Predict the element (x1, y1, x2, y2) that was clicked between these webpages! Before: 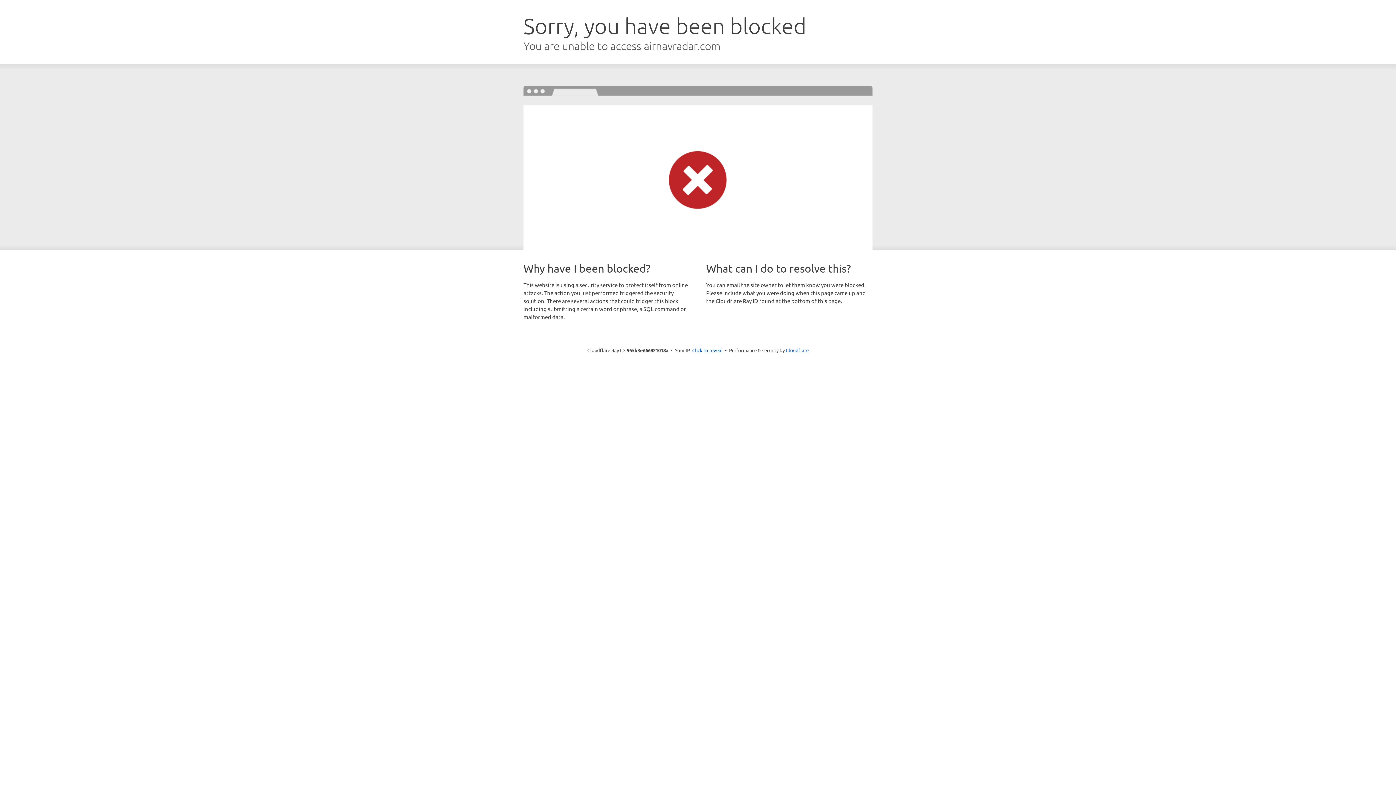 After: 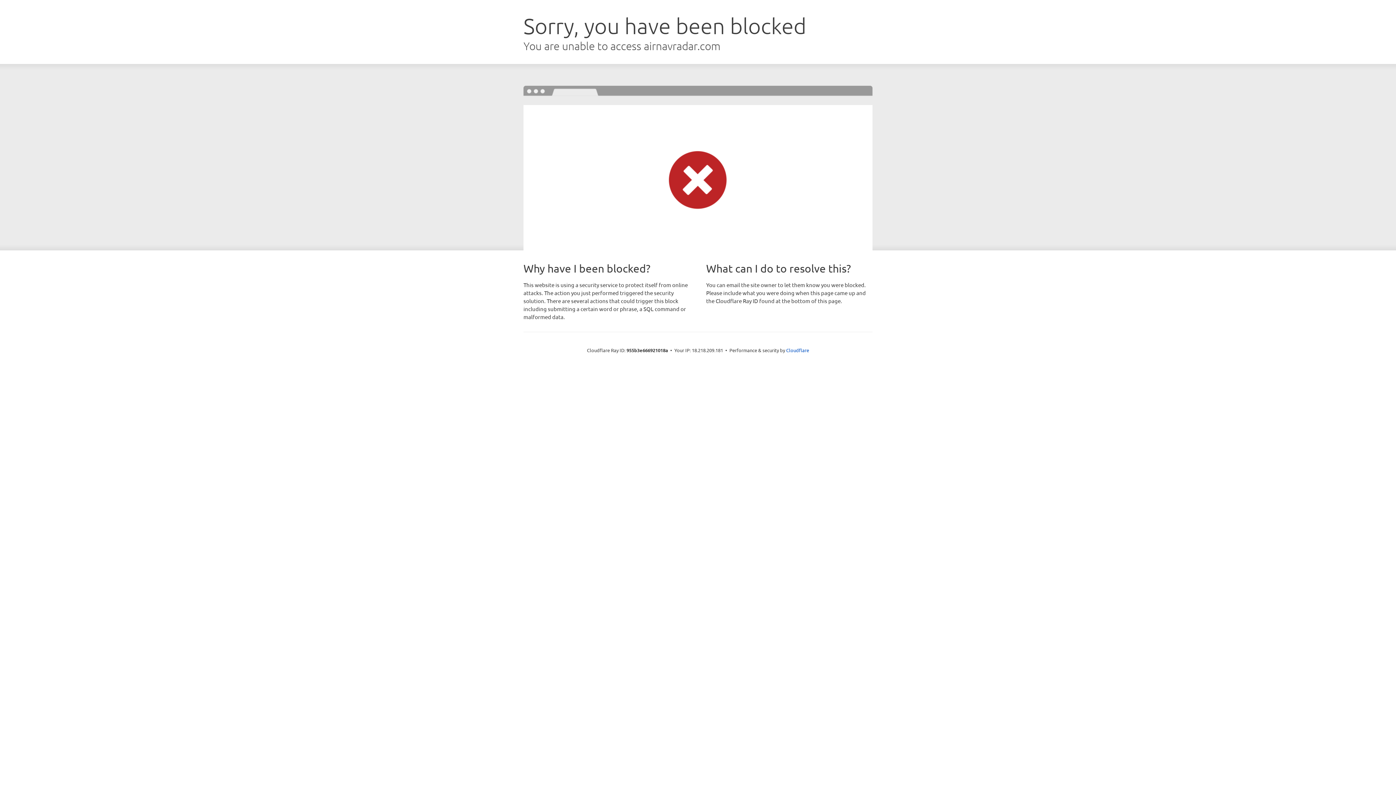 Action: bbox: (692, 346, 722, 353) label: Click to reveal